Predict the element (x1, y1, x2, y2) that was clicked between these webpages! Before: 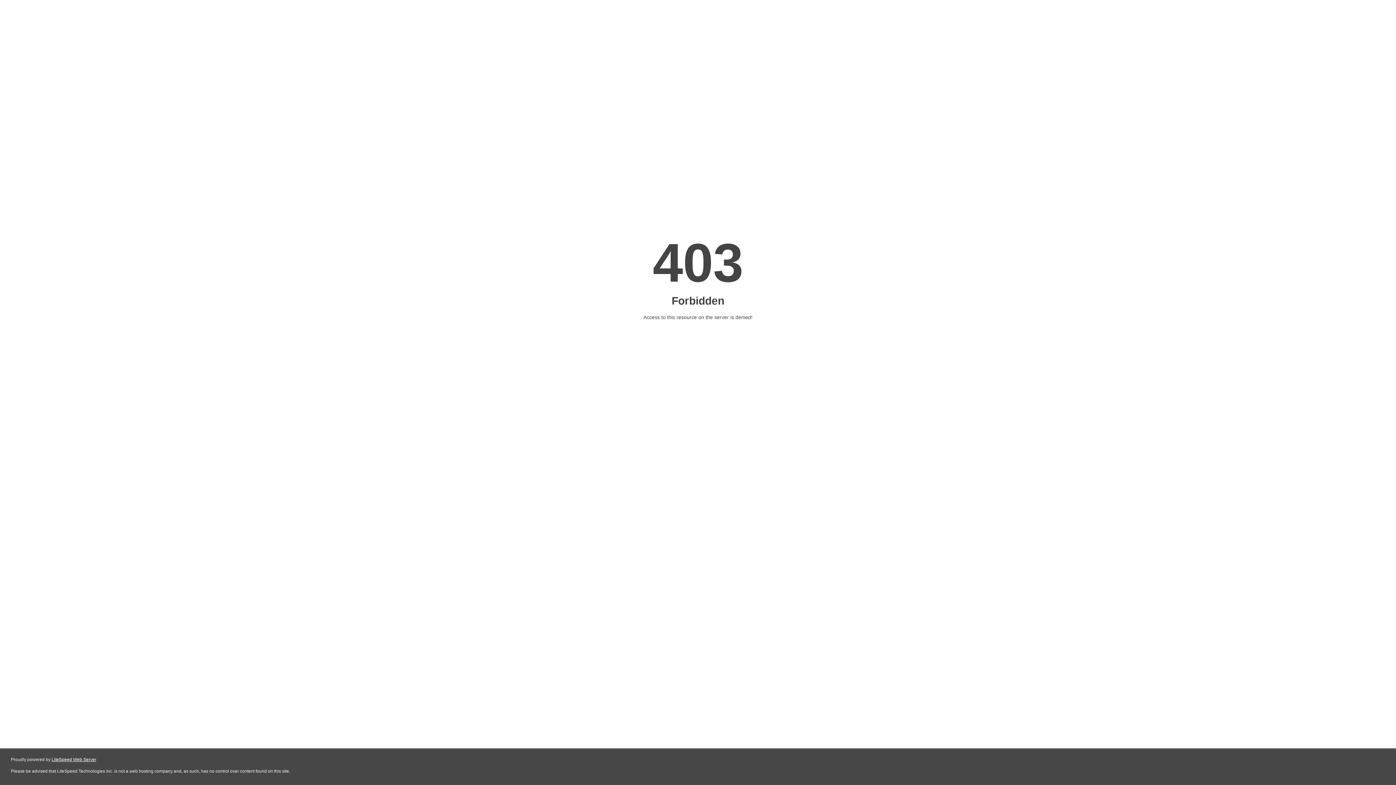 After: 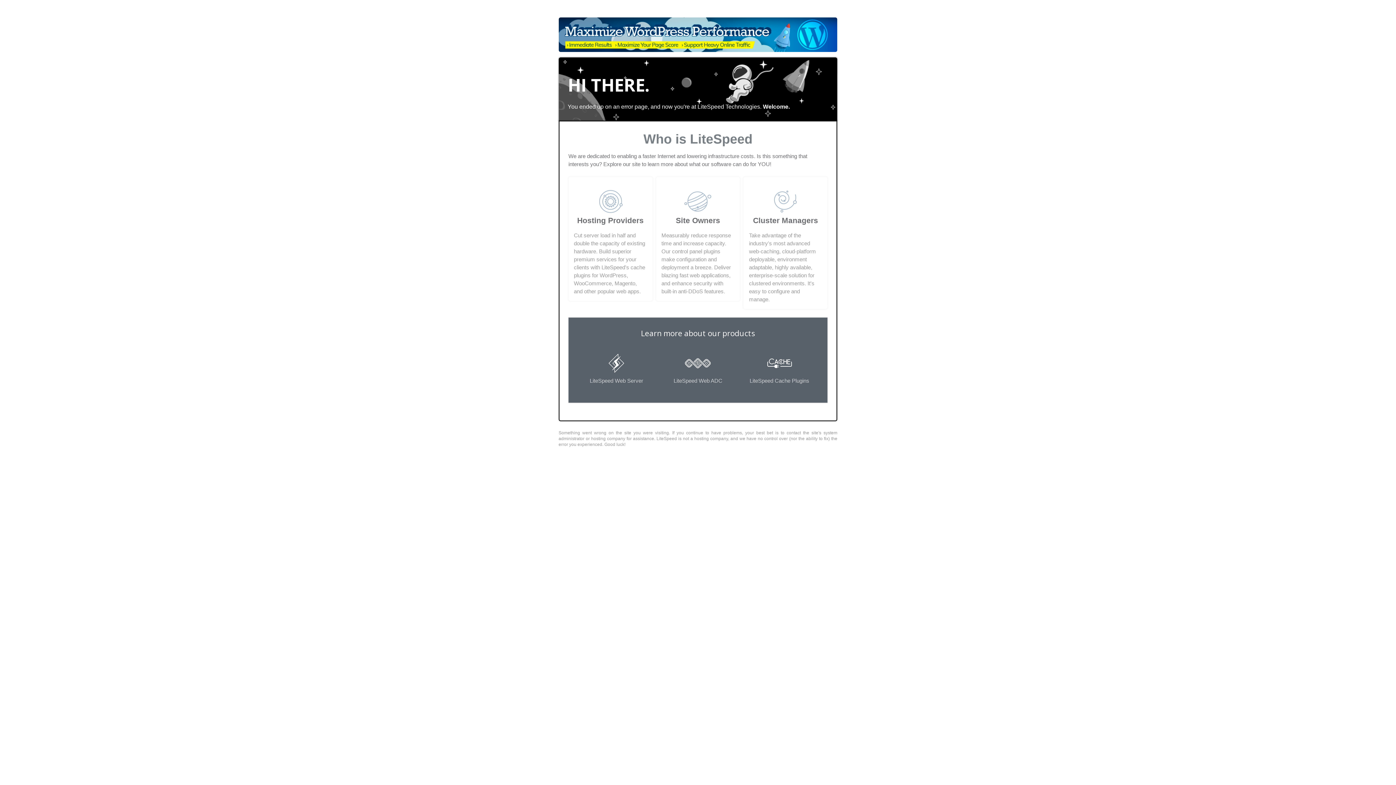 Action: bbox: (51, 757, 96, 762) label: LiteSpeed Web Server